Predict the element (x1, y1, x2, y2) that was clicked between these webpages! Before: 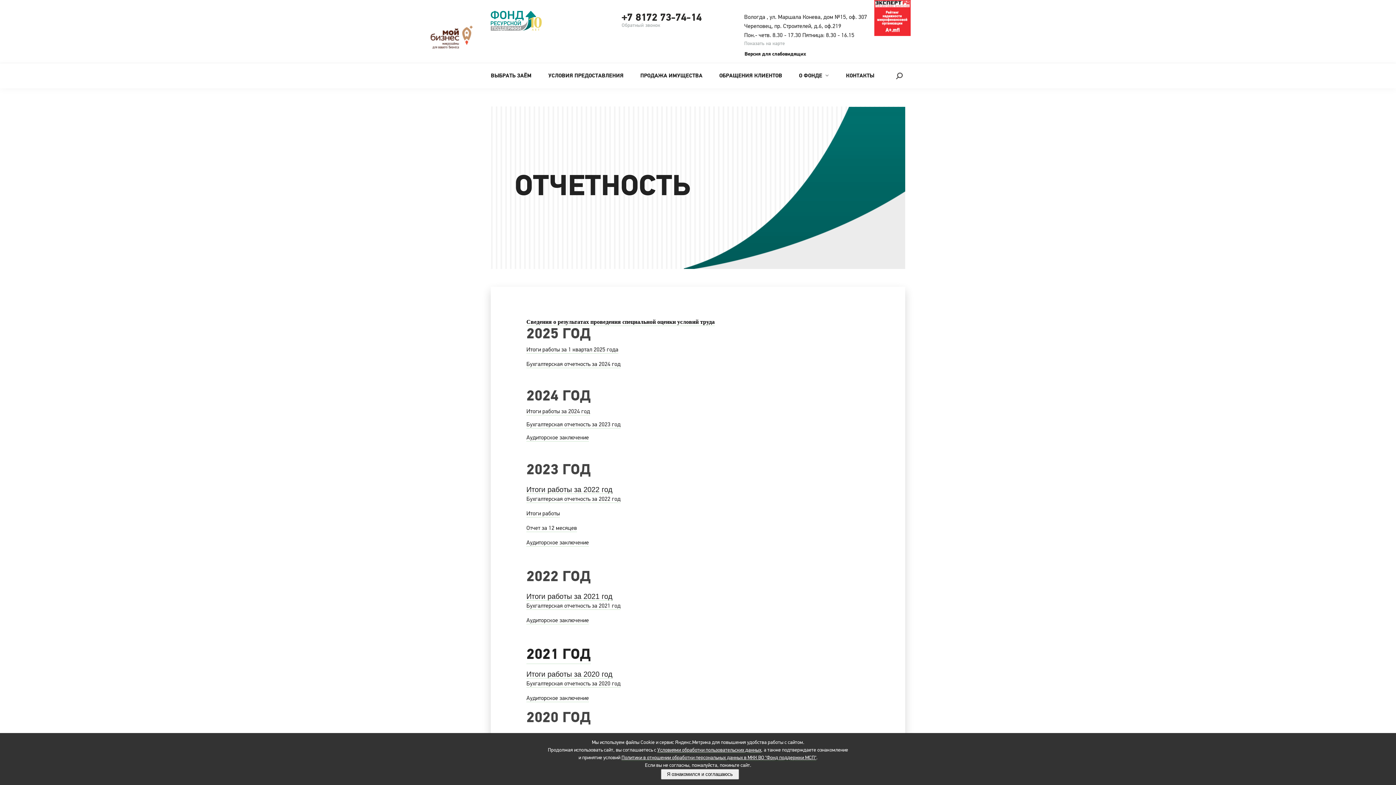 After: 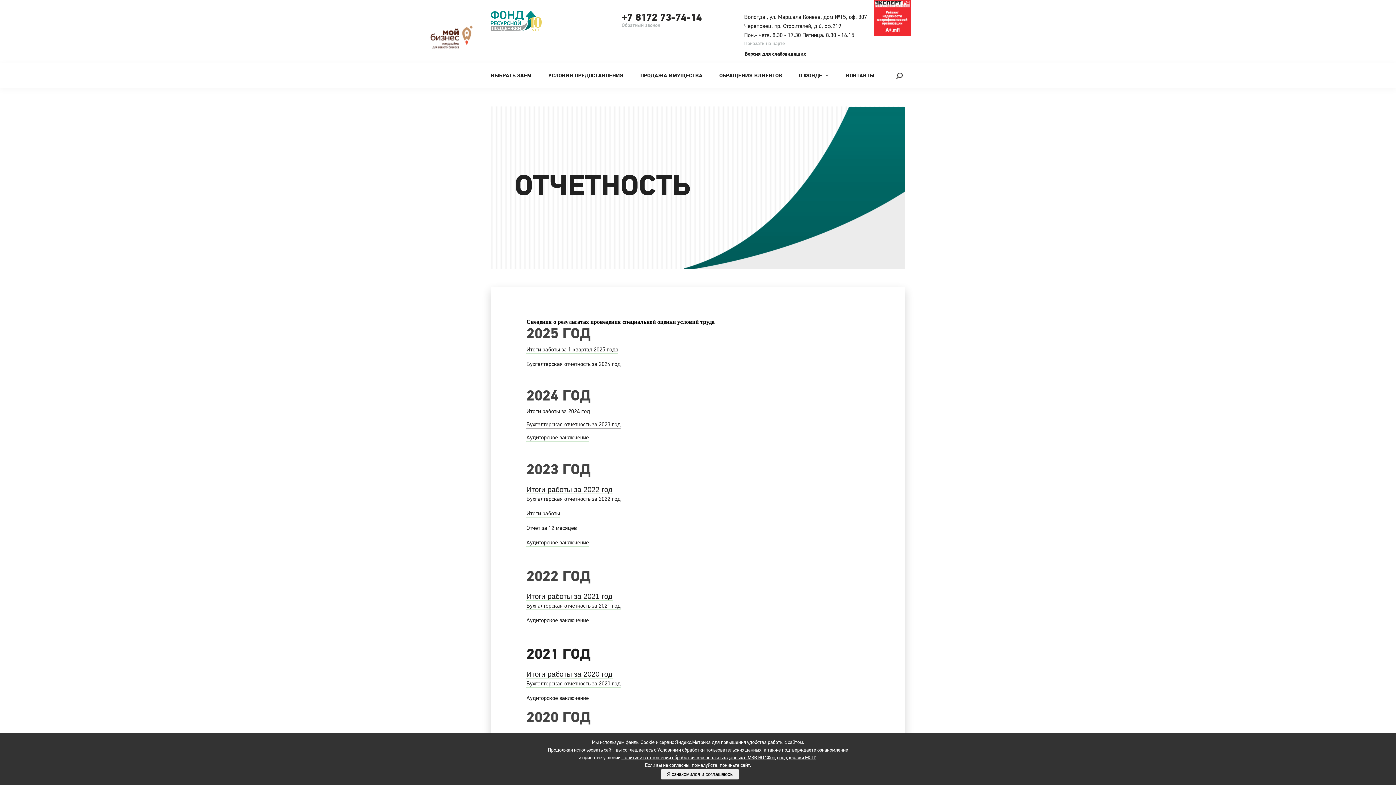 Action: label: Бухгалтерская отчетность за 2023 год bbox: (526, 421, 620, 428)